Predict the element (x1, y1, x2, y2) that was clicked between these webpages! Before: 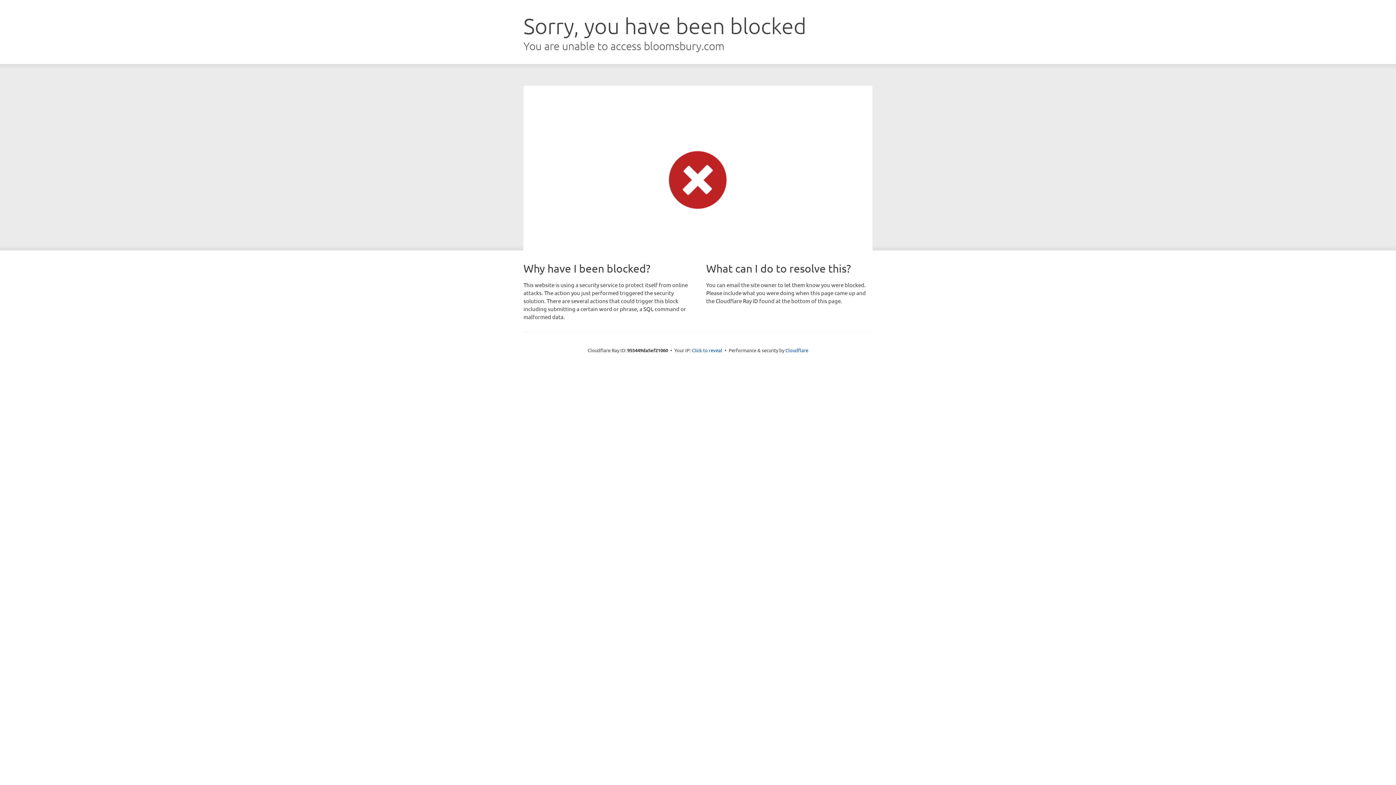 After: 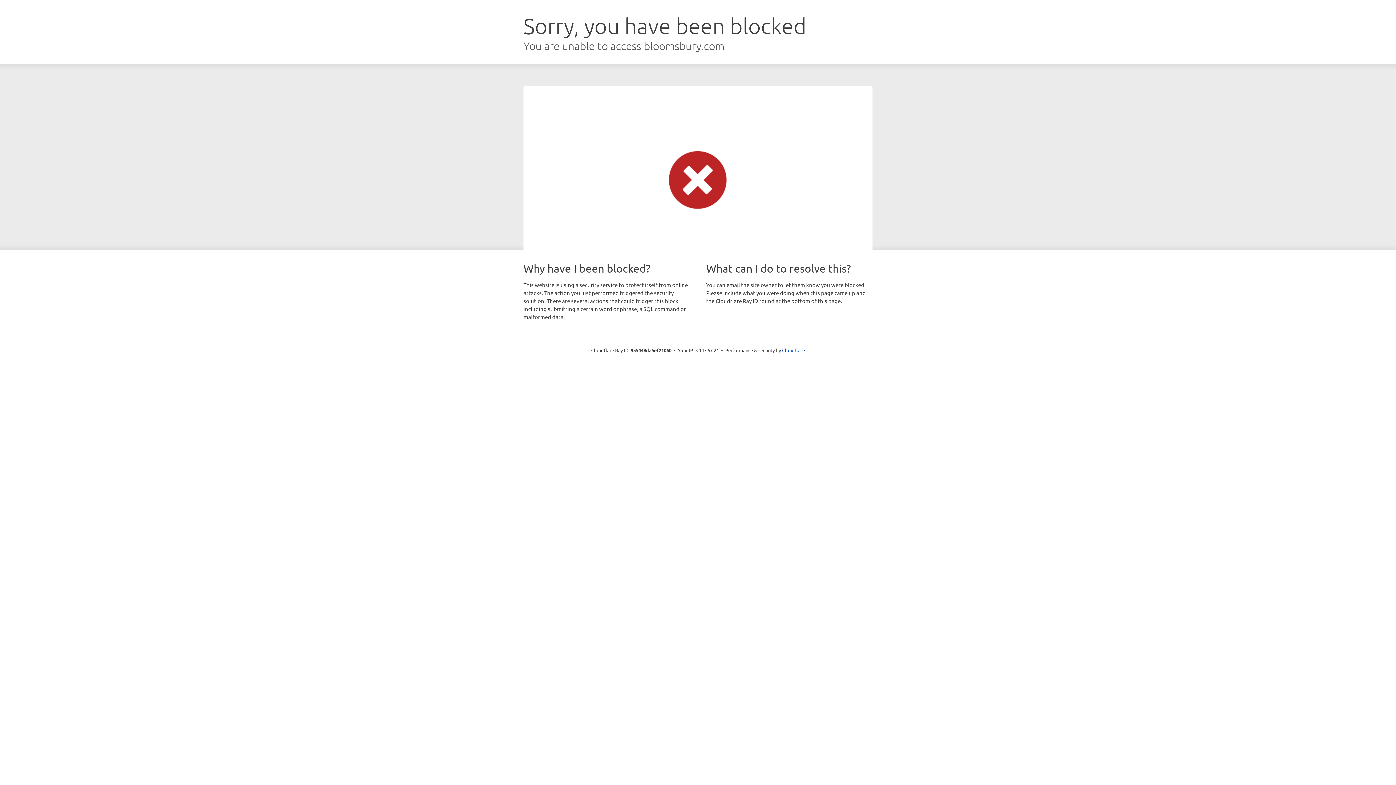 Action: label: Click to reveal bbox: (692, 346, 722, 353)